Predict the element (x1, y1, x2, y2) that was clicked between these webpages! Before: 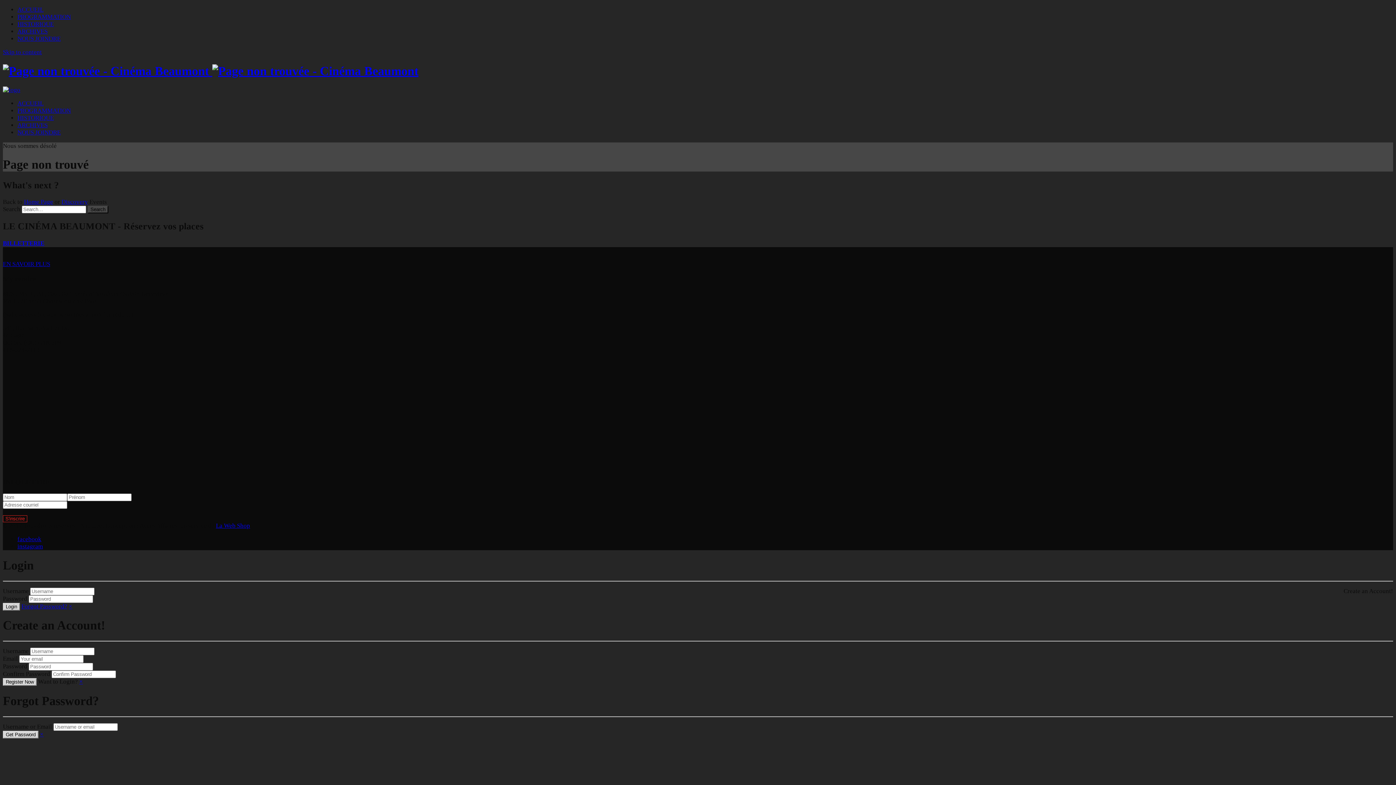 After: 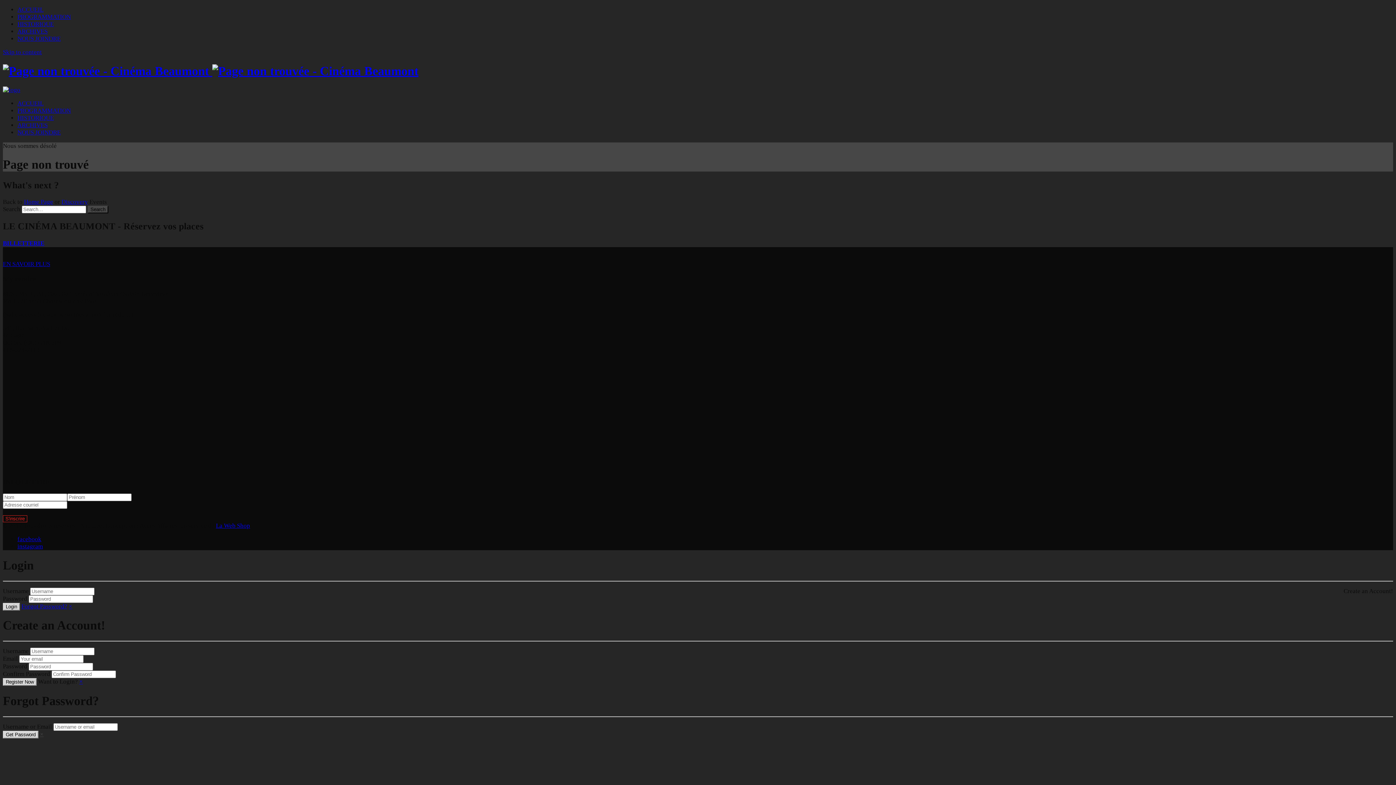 Action: label: × bbox: (40, 731, 43, 738)